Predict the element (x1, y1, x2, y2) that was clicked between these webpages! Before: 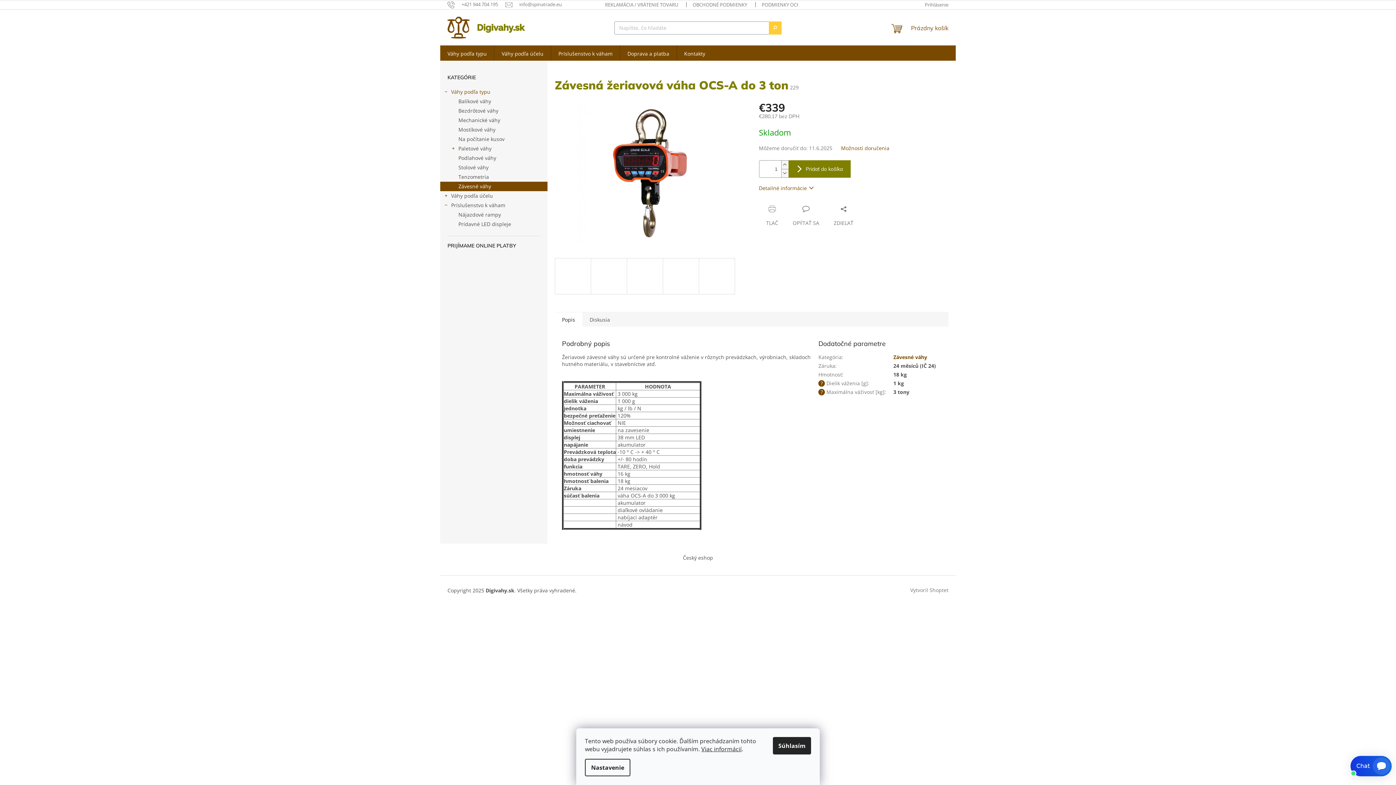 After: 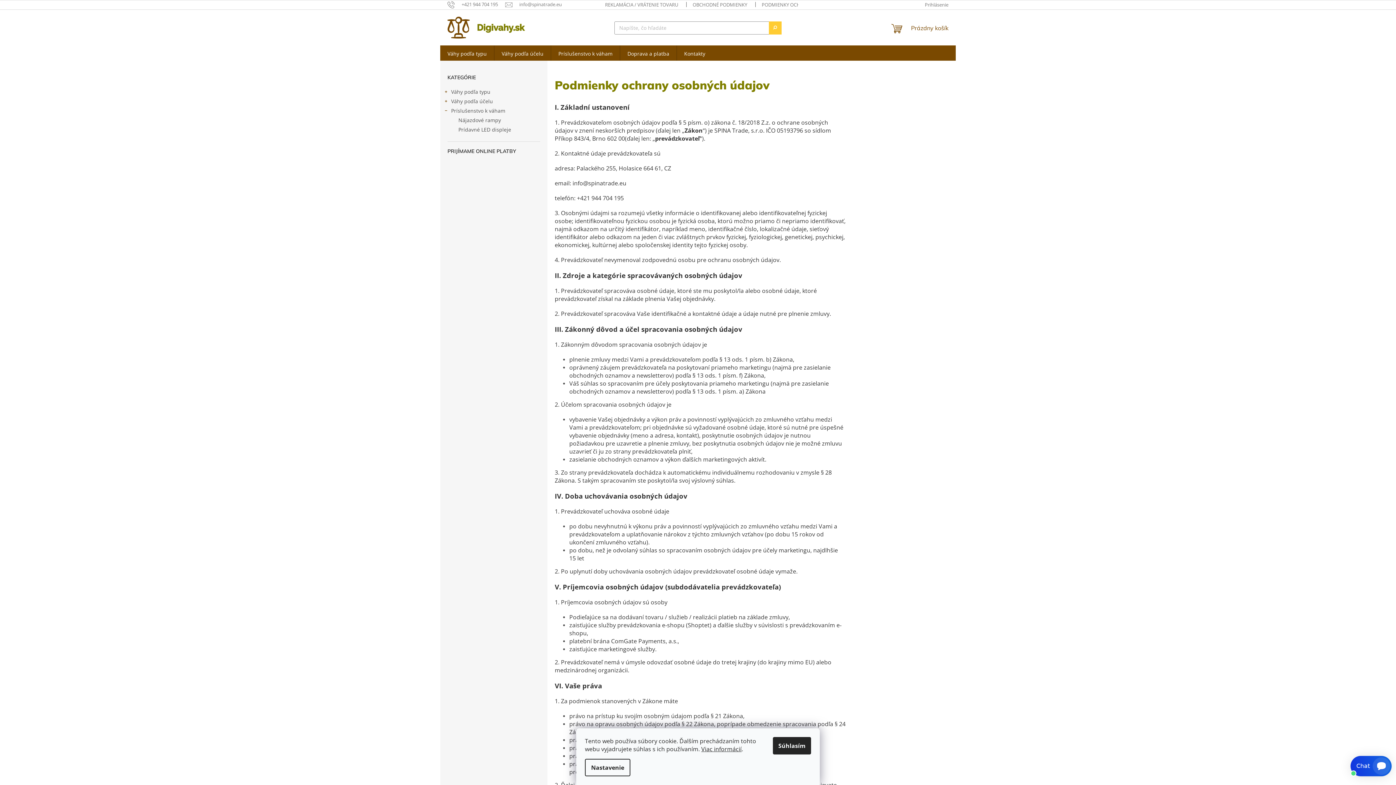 Action: label: Viac informácií bbox: (701, 745, 741, 753)